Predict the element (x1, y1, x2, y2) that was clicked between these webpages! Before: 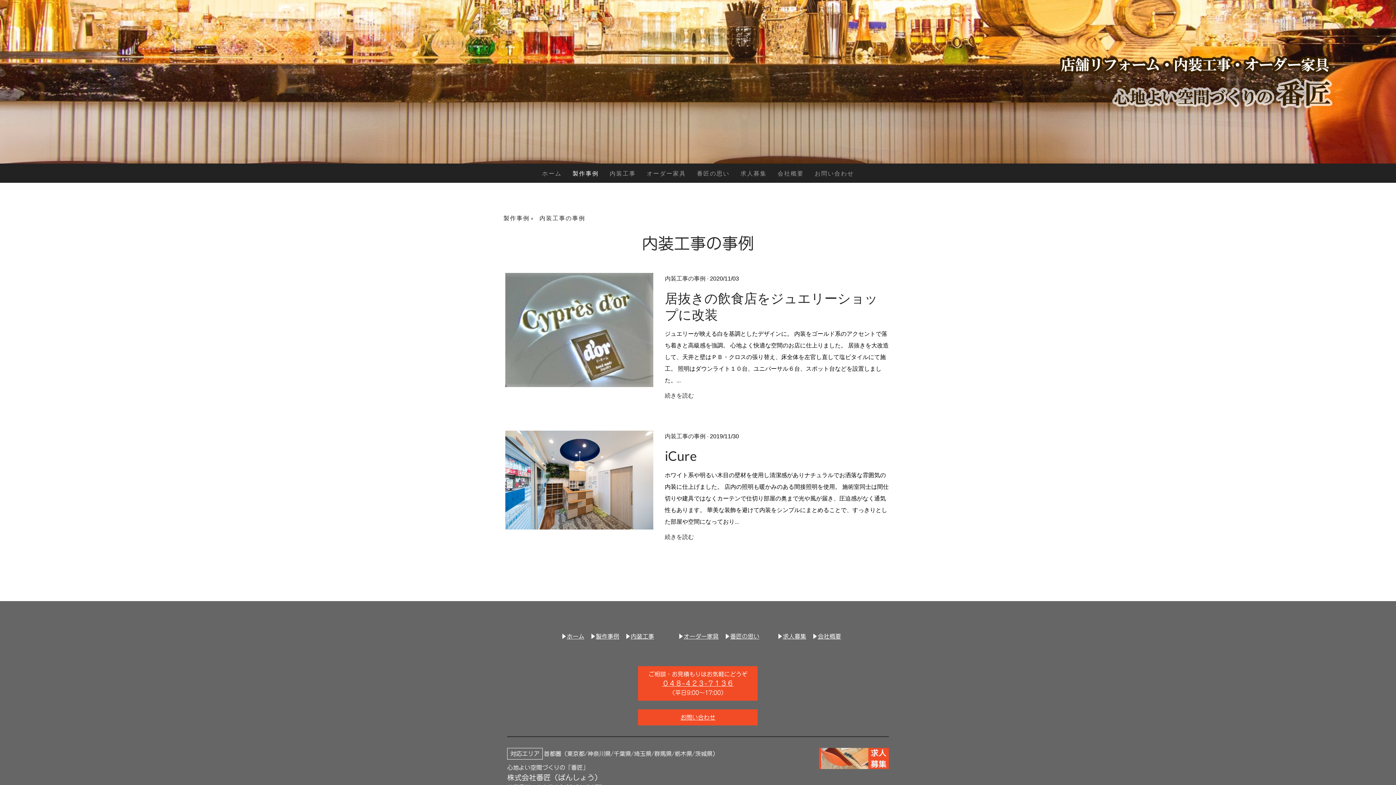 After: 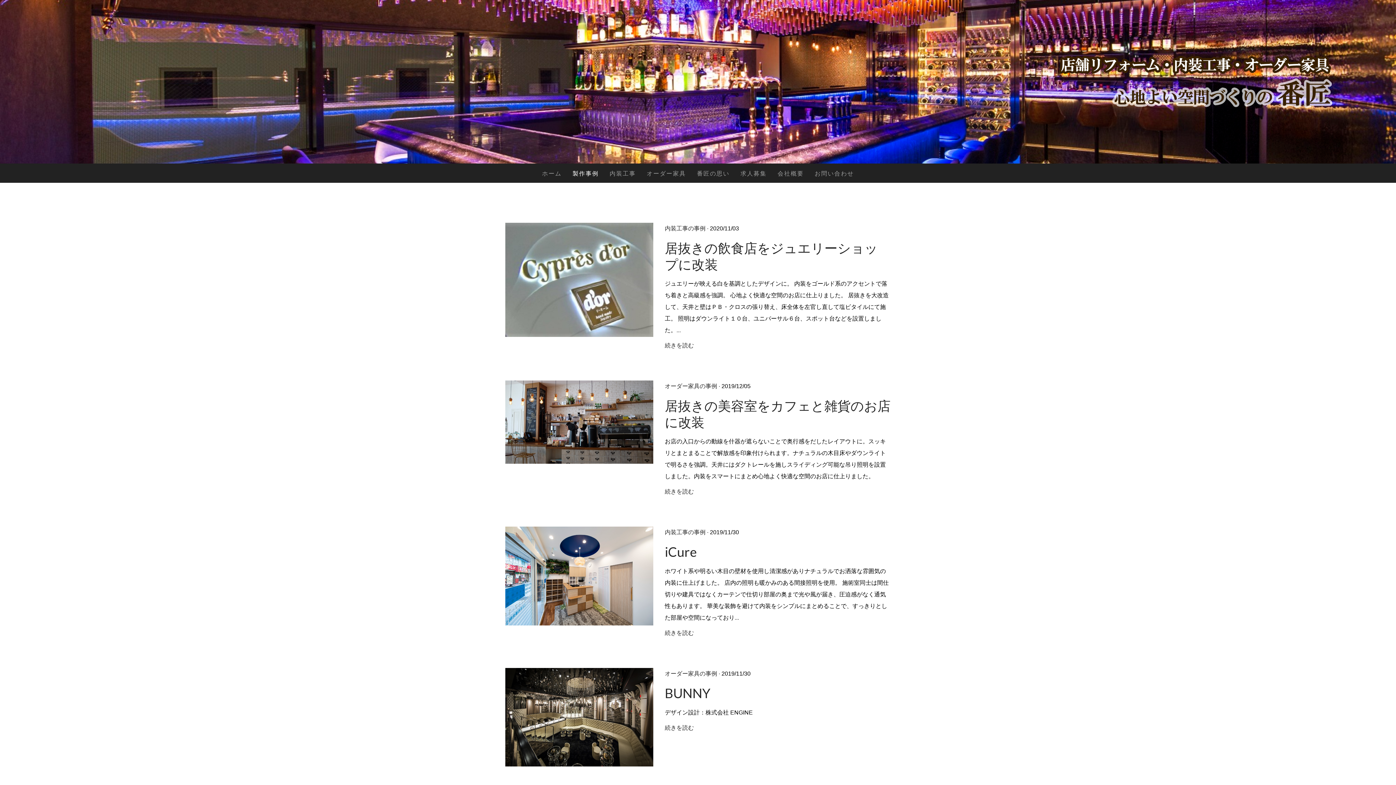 Action: bbox: (567, 163, 604, 182) label: 製作事例